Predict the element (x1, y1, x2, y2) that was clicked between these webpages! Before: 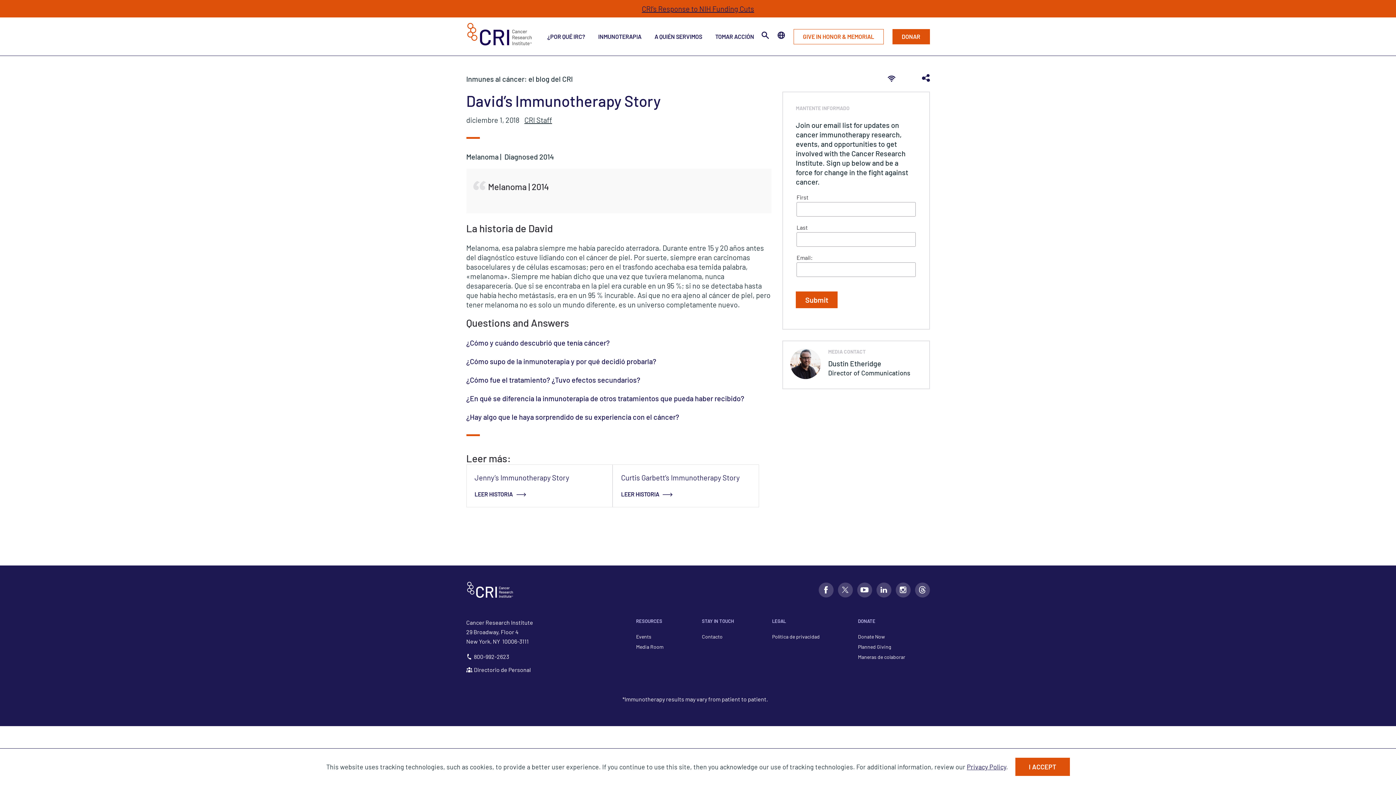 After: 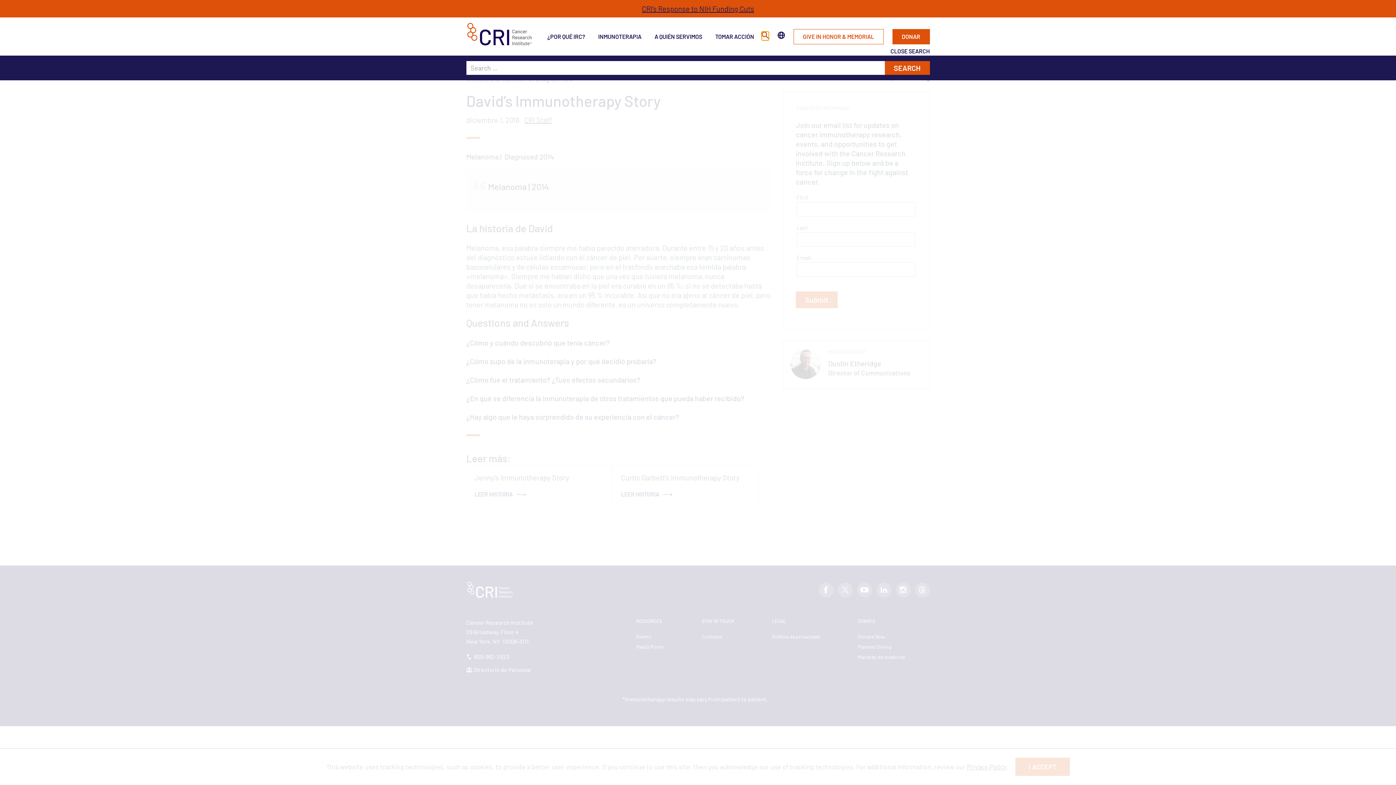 Action: label: Toggle search bar visibility bbox: (761, 31, 768, 39)